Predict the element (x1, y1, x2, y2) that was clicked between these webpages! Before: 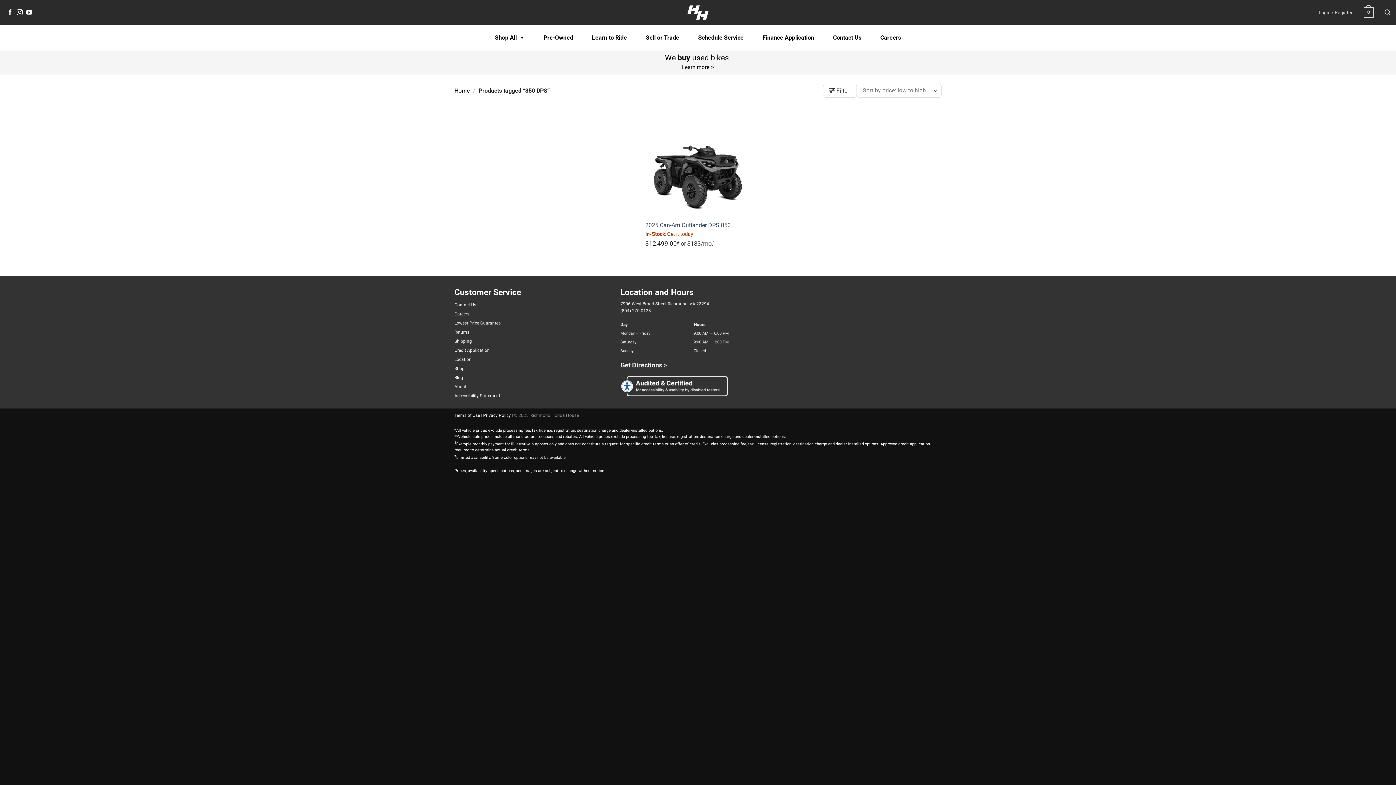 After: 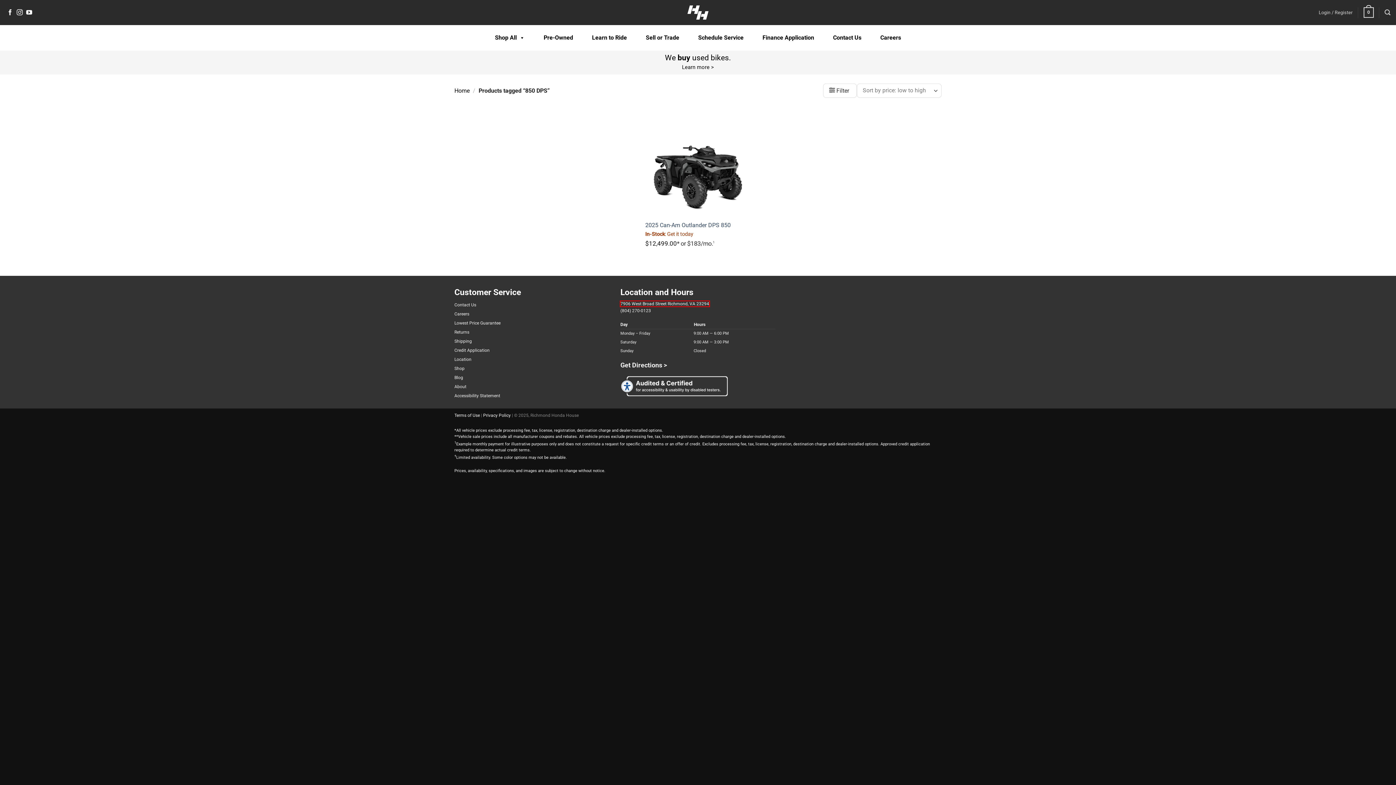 Action: bbox: (620, 301, 709, 306) label: Address,7906 West Broad Street Richmond, VA 23294, This Link Will open in new window tab